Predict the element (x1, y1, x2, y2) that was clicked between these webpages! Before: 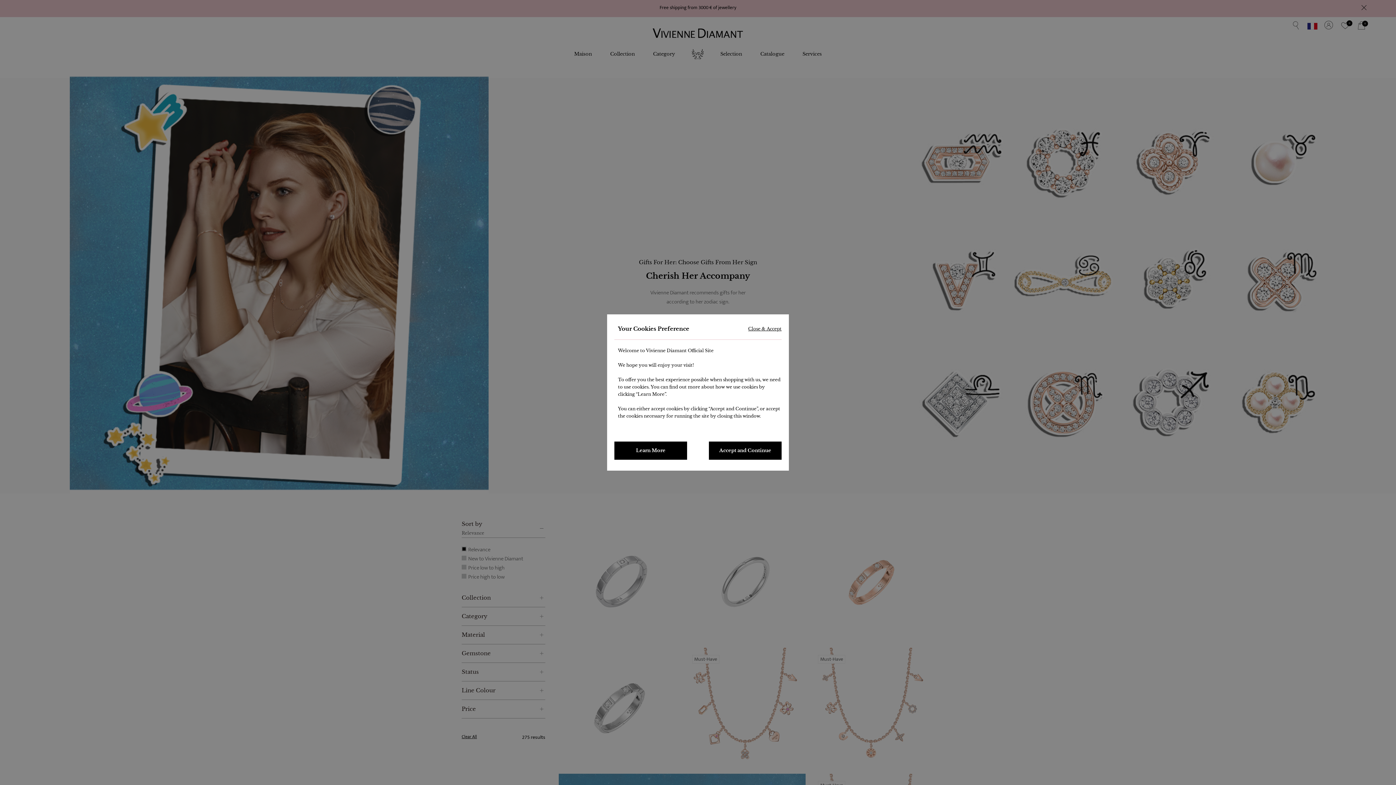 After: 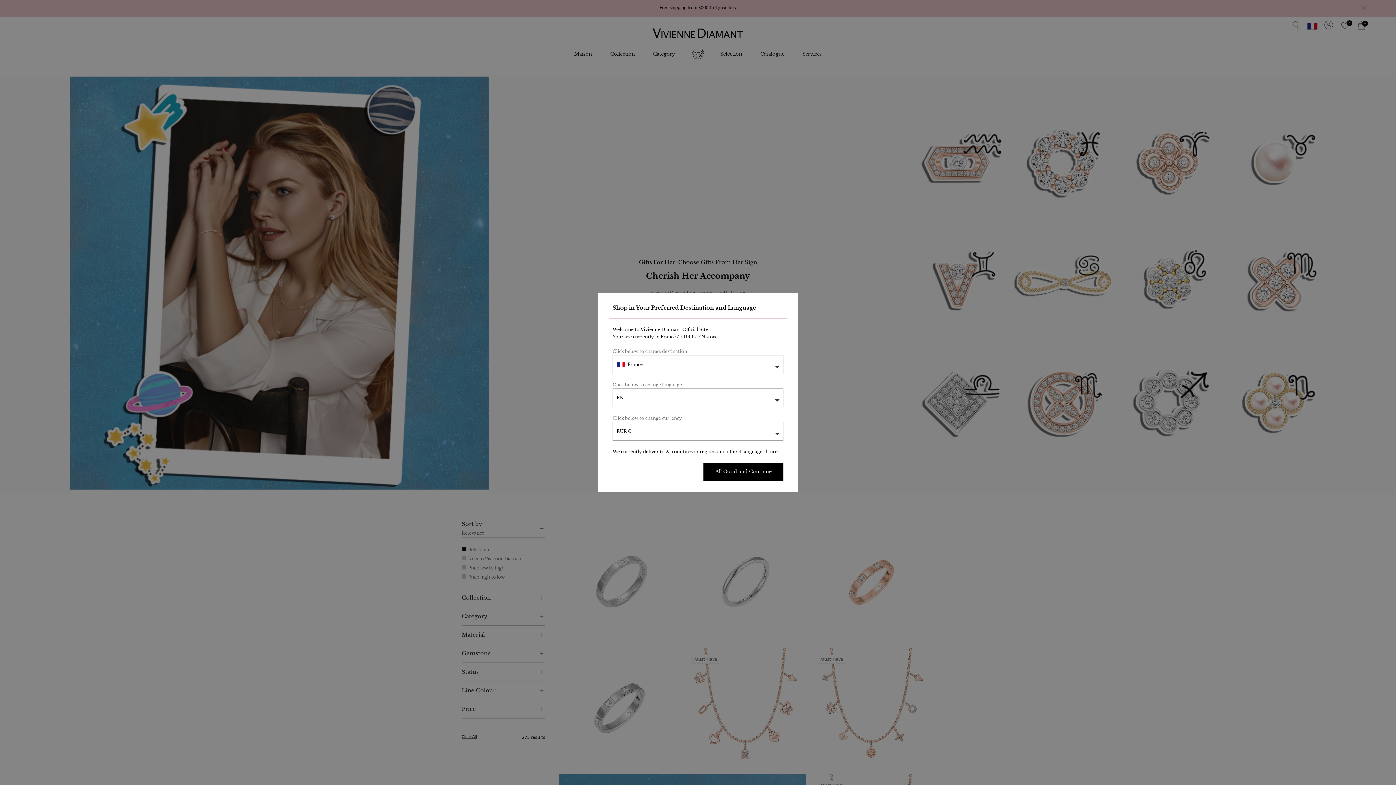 Action: bbox: (748, 323, 781, 334) label: Close & Accept